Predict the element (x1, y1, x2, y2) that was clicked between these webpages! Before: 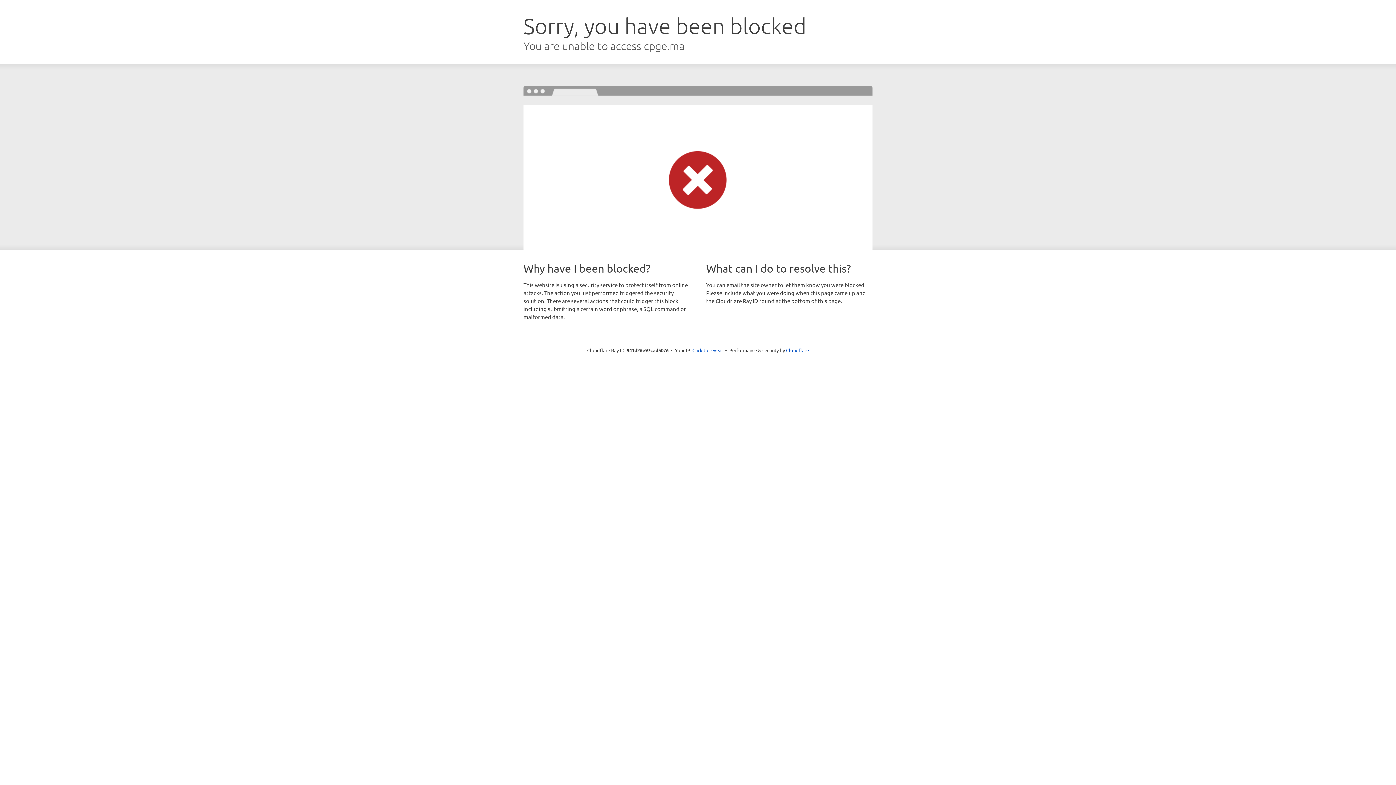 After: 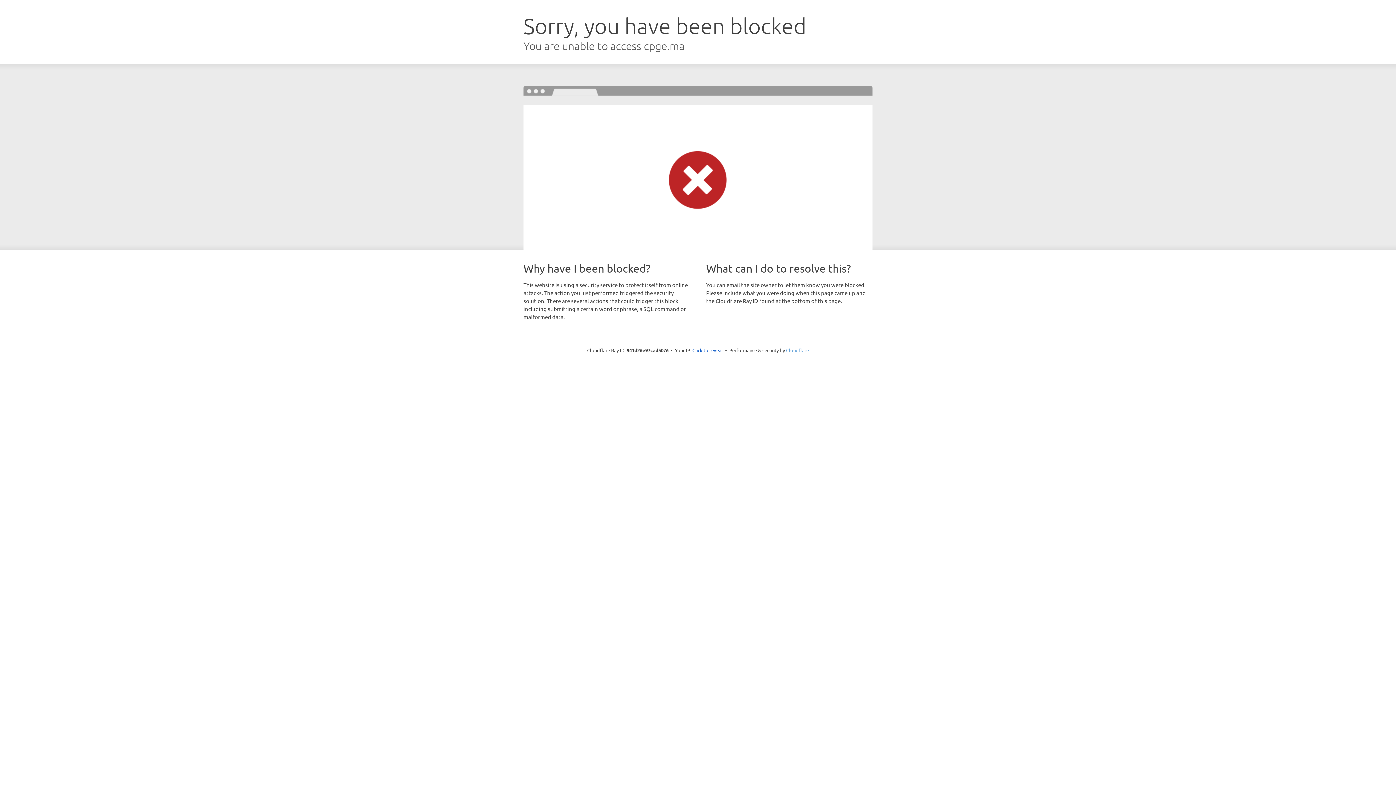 Action: label: Cloudflare bbox: (786, 347, 809, 353)